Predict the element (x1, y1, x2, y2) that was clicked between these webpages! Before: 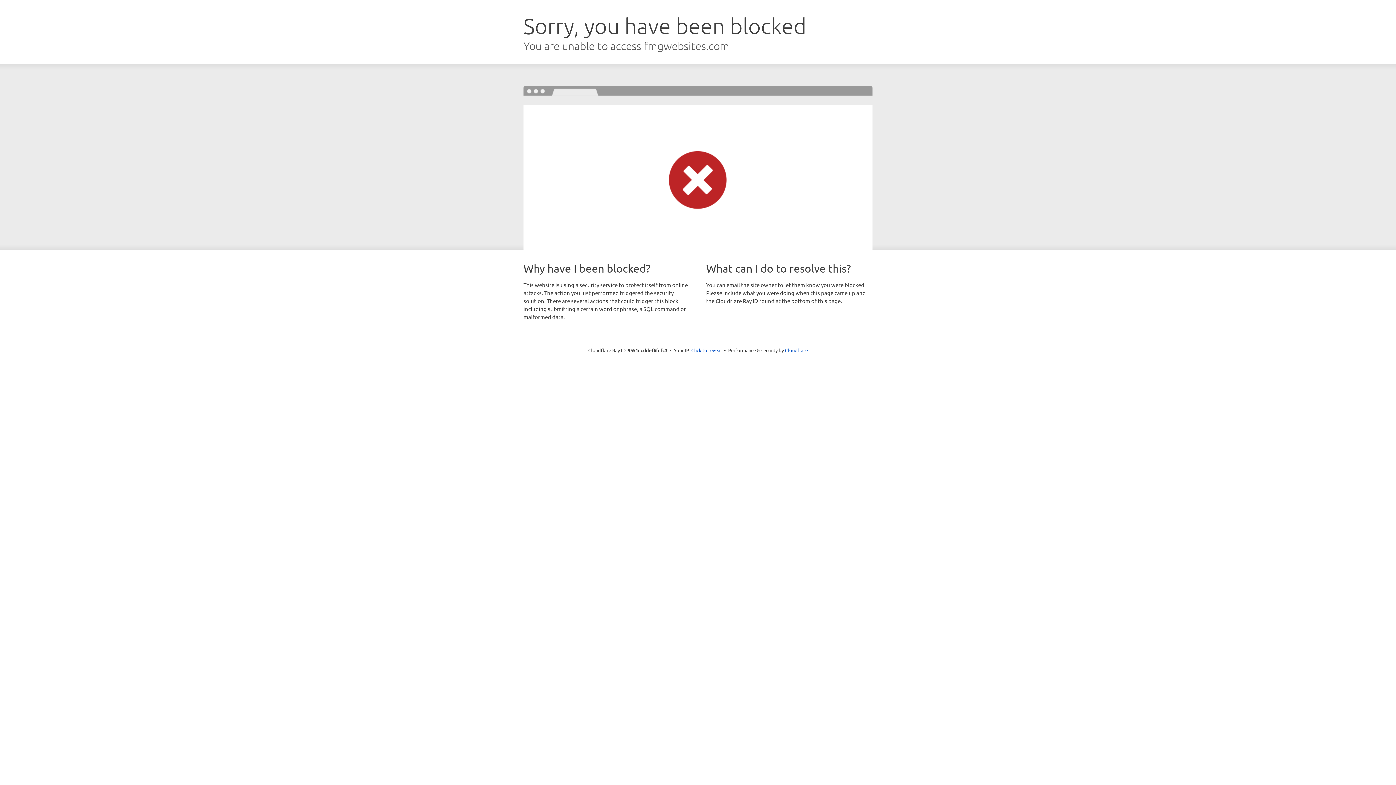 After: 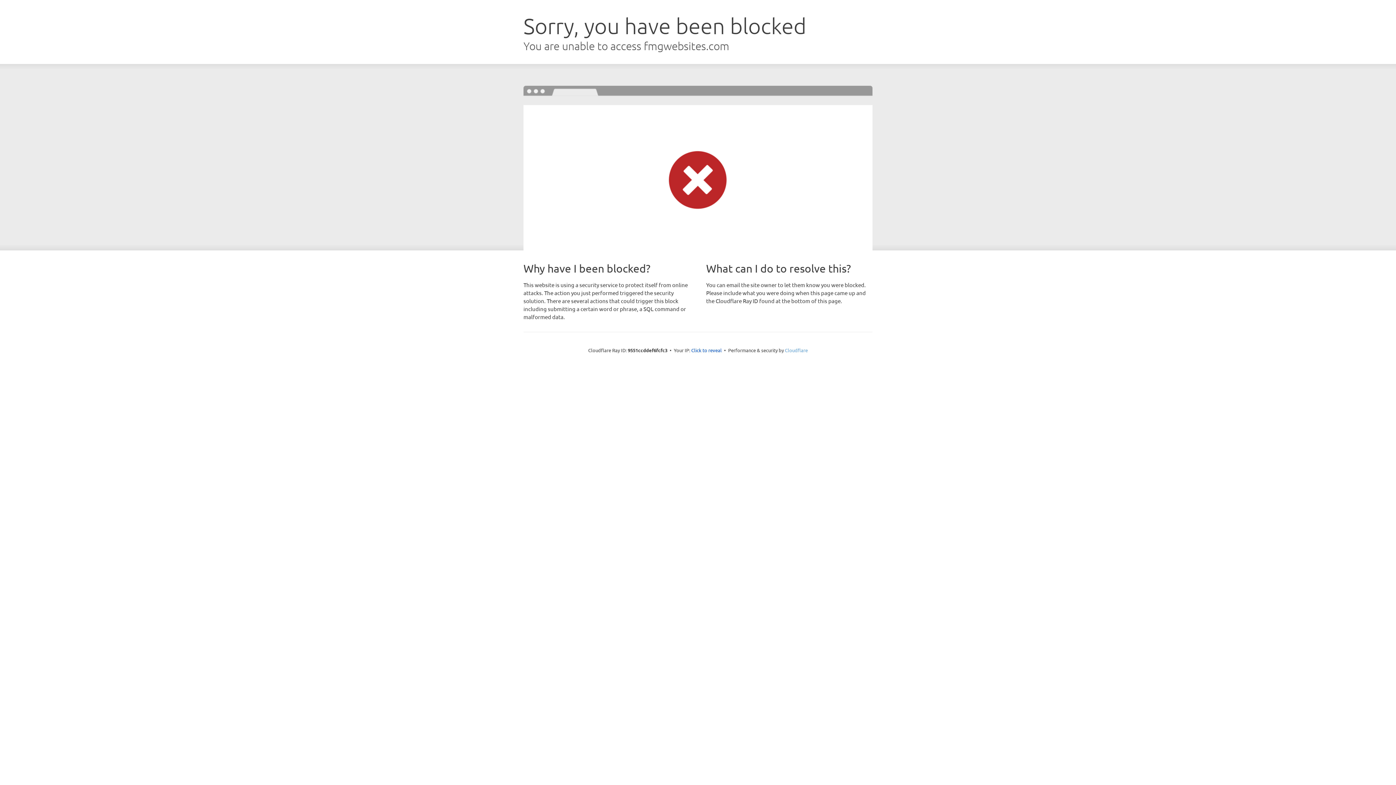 Action: bbox: (785, 347, 808, 353) label: Cloudflare